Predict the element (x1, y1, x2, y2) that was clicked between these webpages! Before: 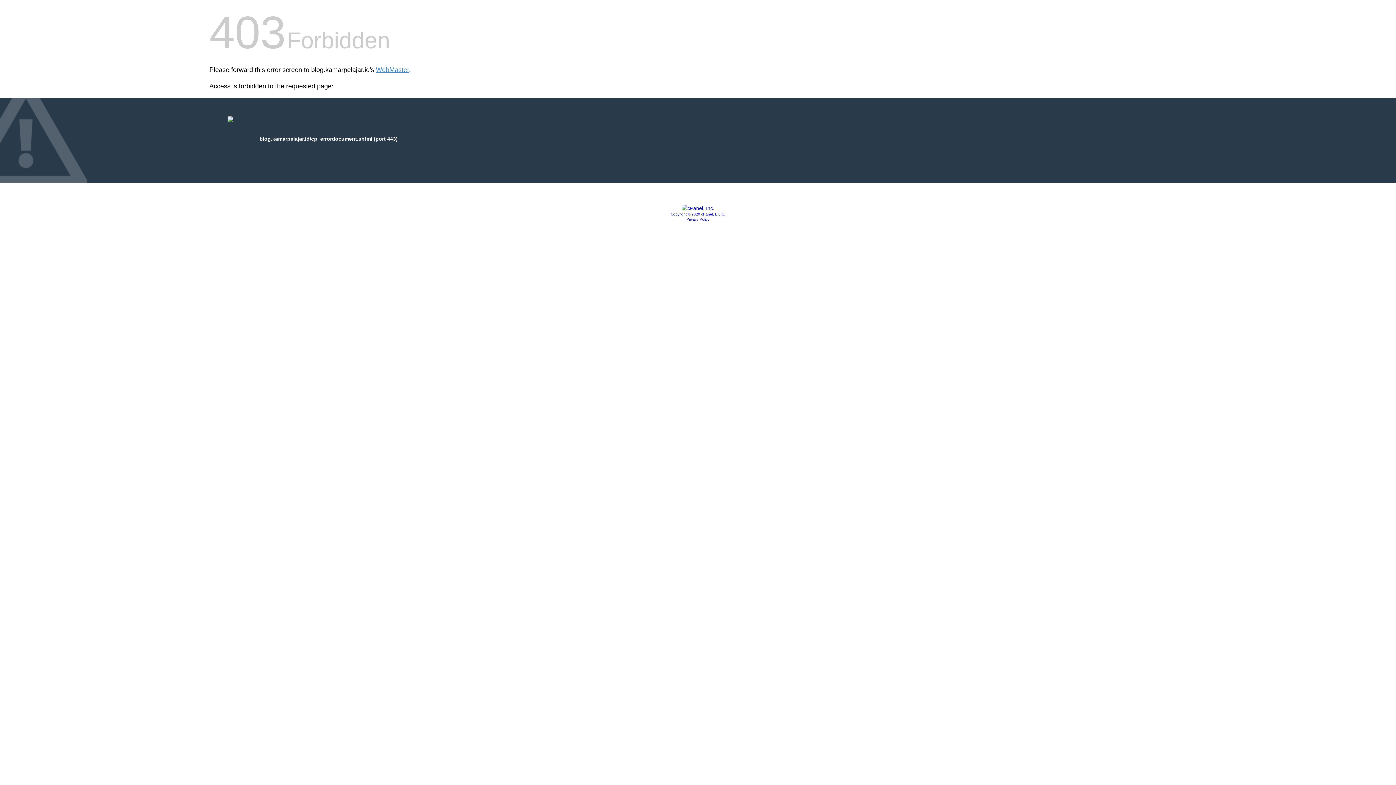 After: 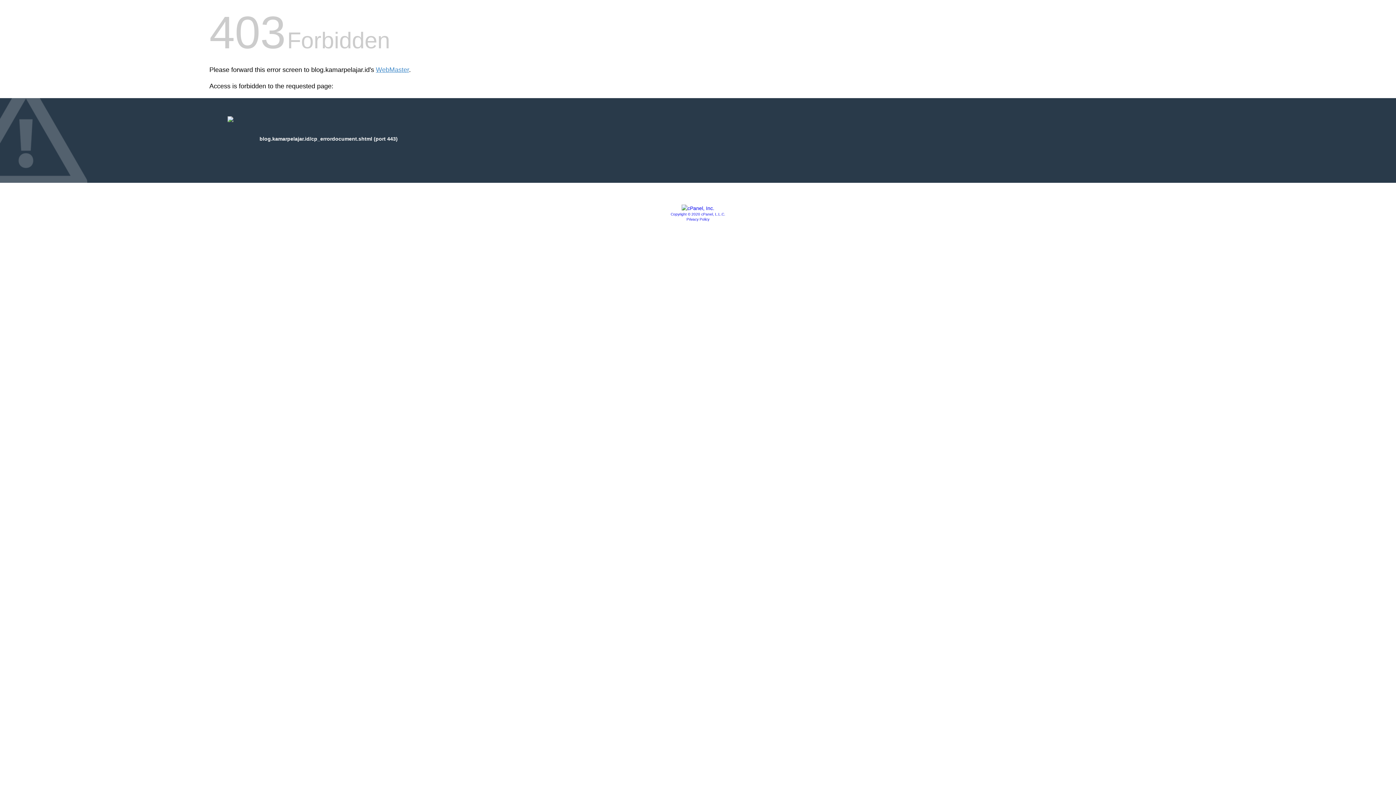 Action: bbox: (686, 217, 709, 221) label: Privacy Policy